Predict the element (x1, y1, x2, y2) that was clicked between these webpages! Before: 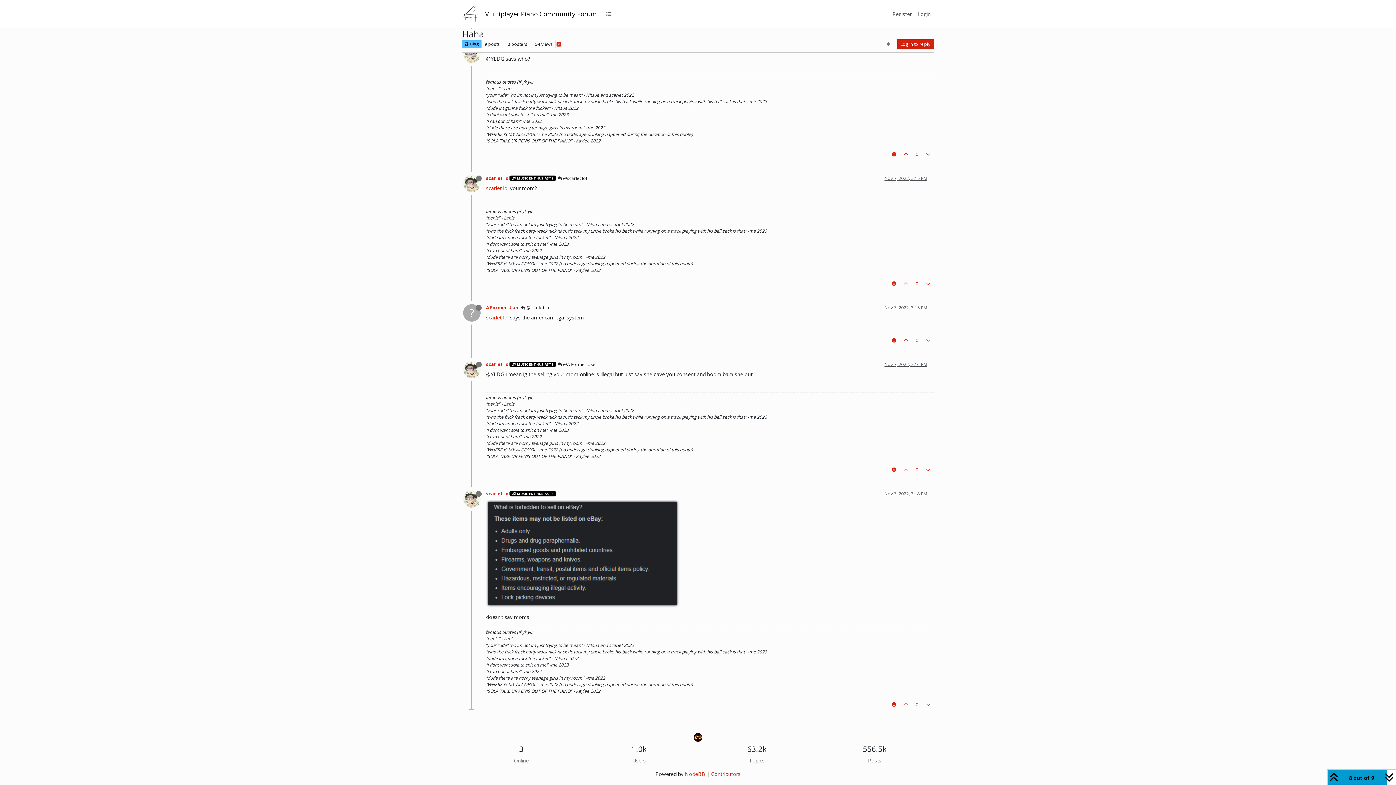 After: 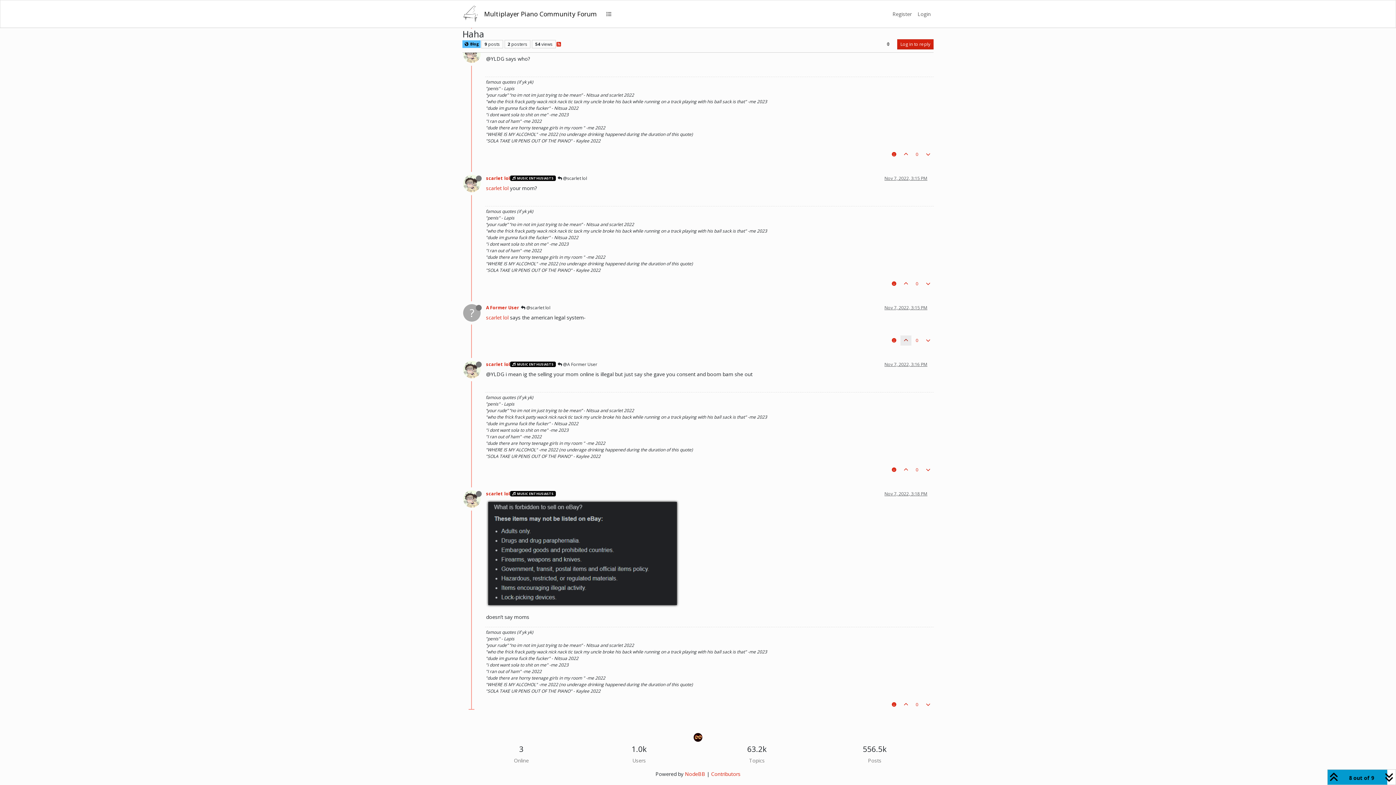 Action: bbox: (900, 335, 911, 345)